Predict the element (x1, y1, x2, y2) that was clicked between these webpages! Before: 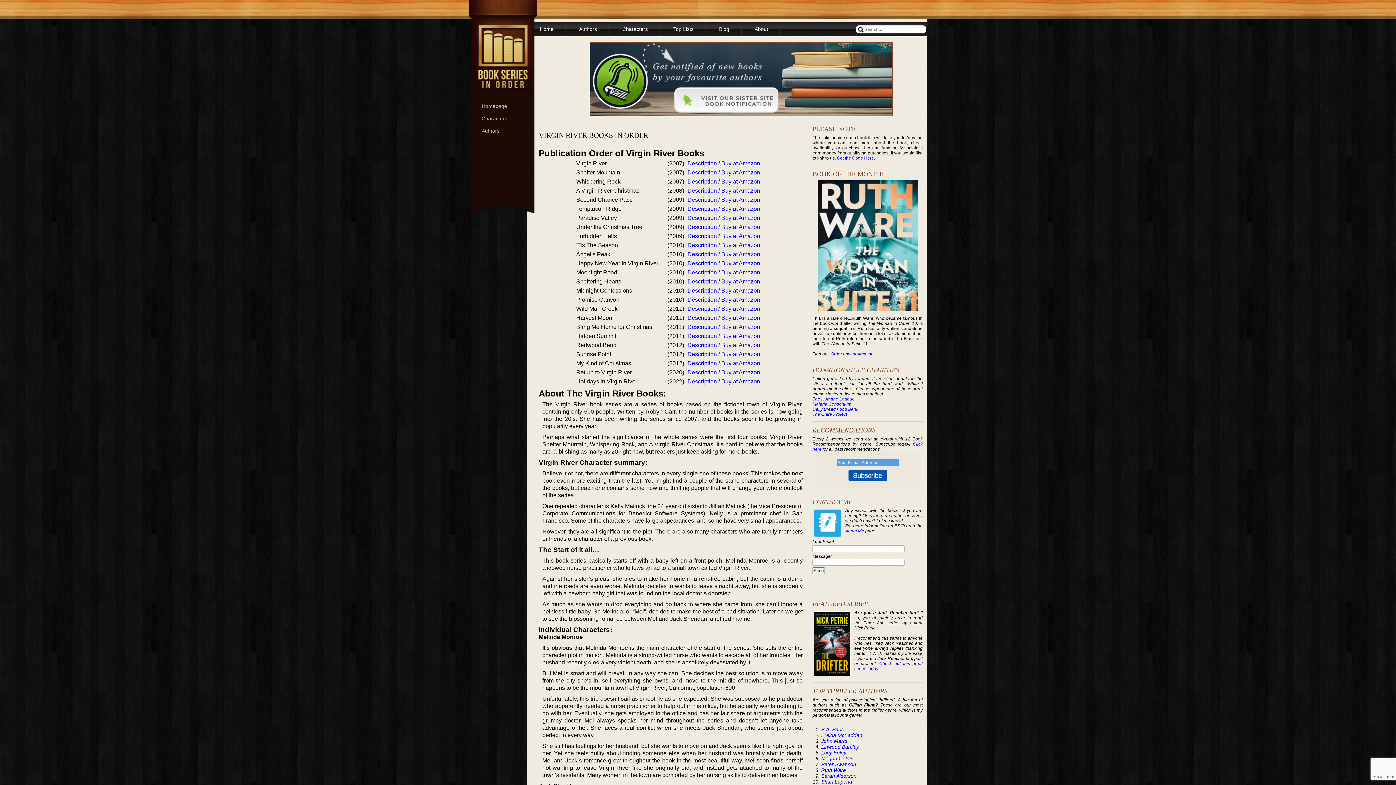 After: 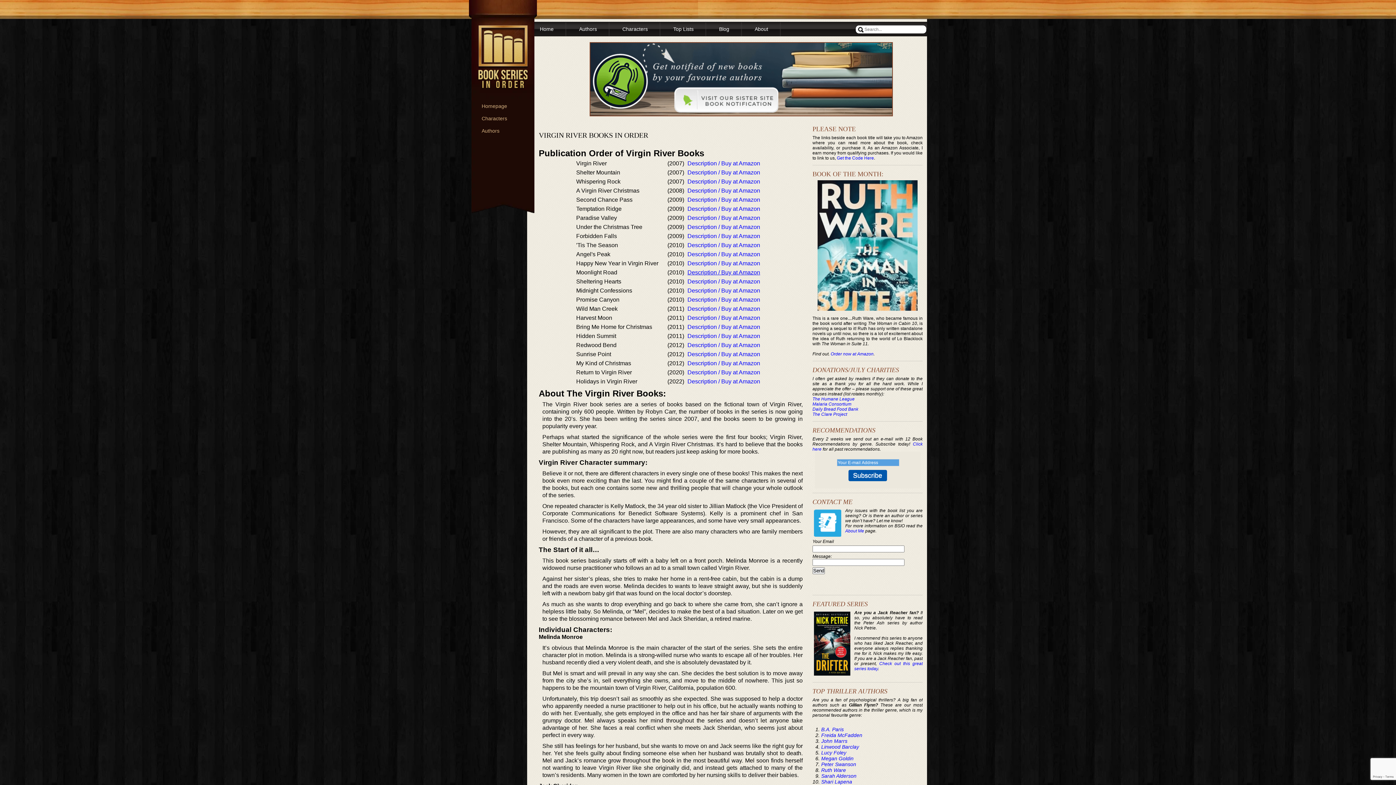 Action: label: Description / Buy at Amazon bbox: (687, 269, 760, 275)